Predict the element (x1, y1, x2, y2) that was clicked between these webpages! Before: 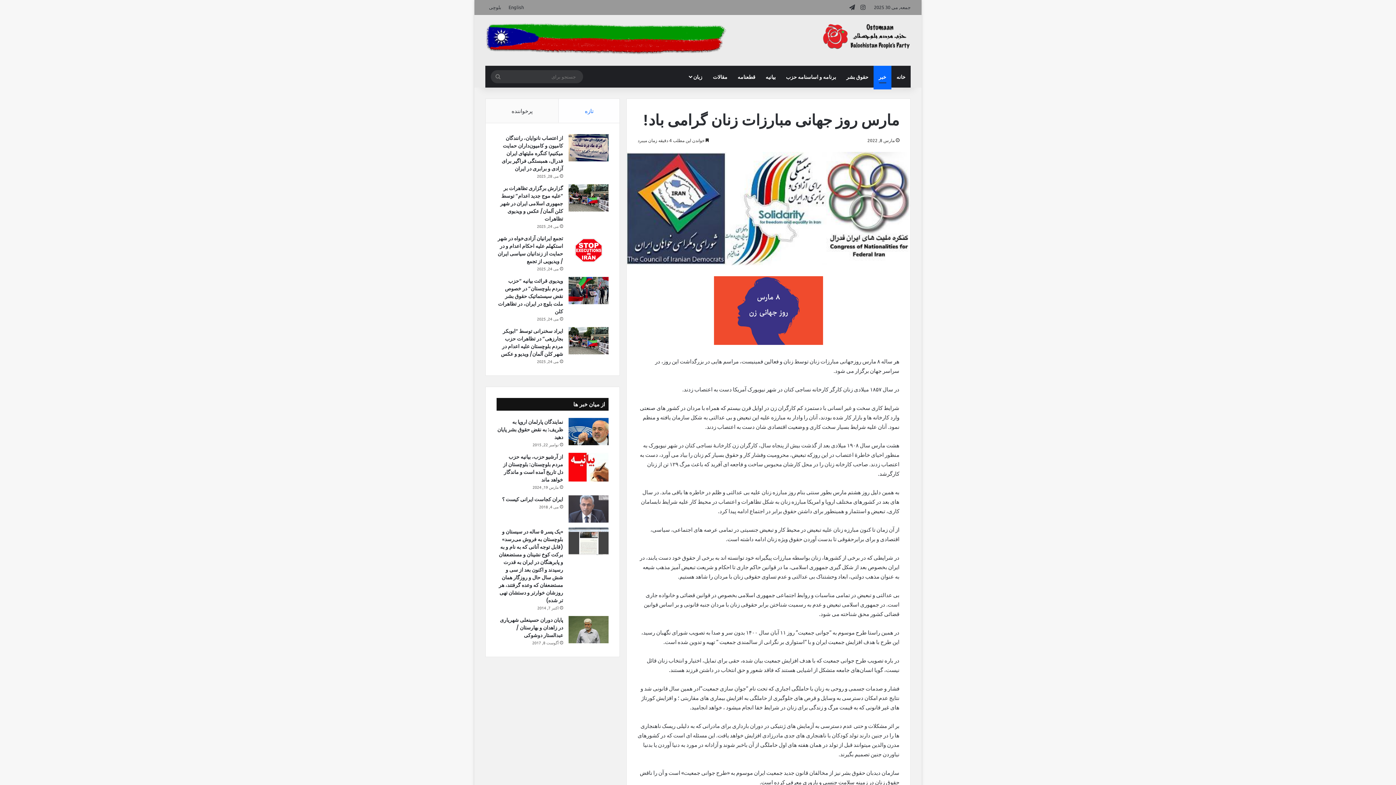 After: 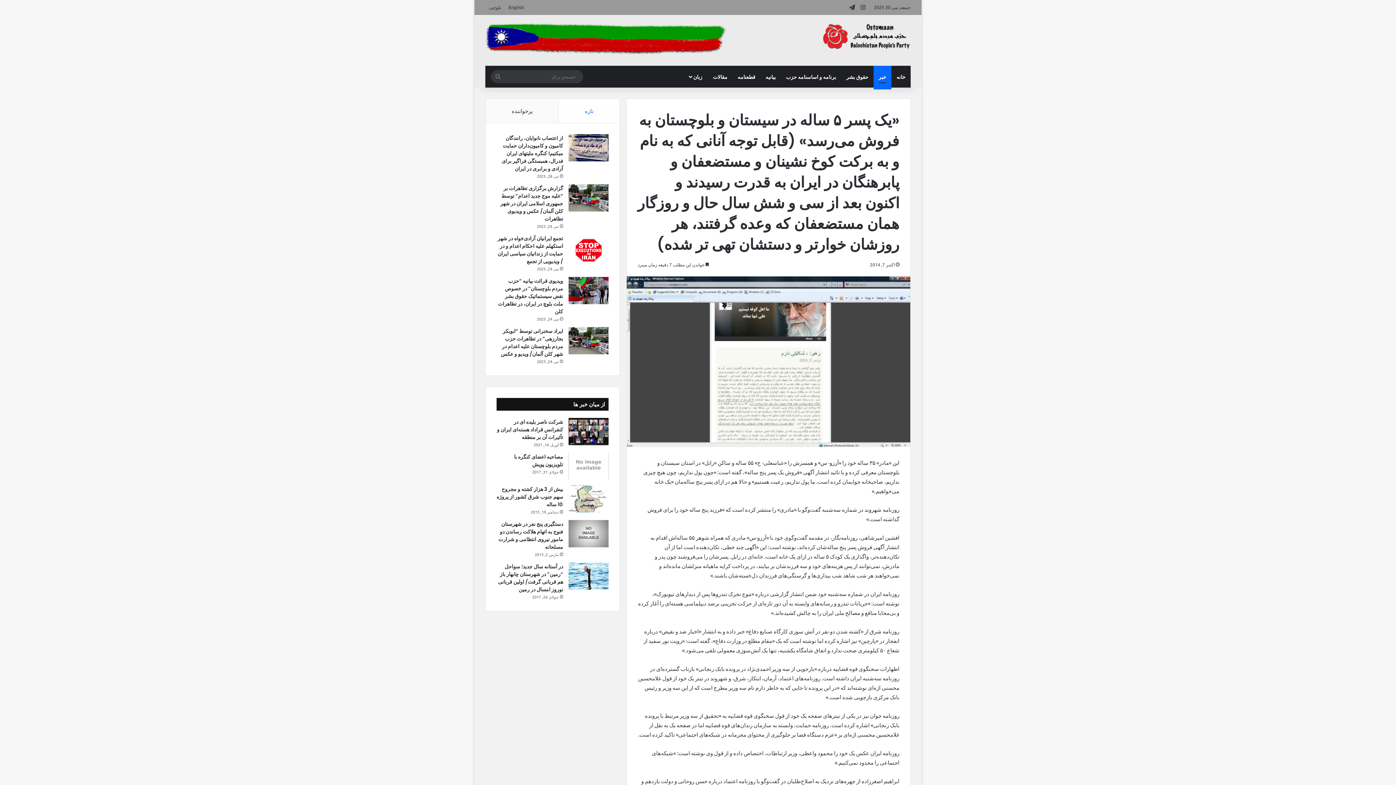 Action: label: «یک پسر ۵ ساله در سیستان و بلوچستان به فروش می‌رسد» (قابل توجه آنانی که به نام و به برکت کوخ نشینان و مستضعفان و پابرهنگان در ایران به قدرت رسیدند و اکنون بعد از سی و شش سال حال و روزگار همان مستضعفان که وعده گرفتند، هر روزشان خوارتر و دستشان تهی تر شده) bbox: (498, 528, 563, 604)